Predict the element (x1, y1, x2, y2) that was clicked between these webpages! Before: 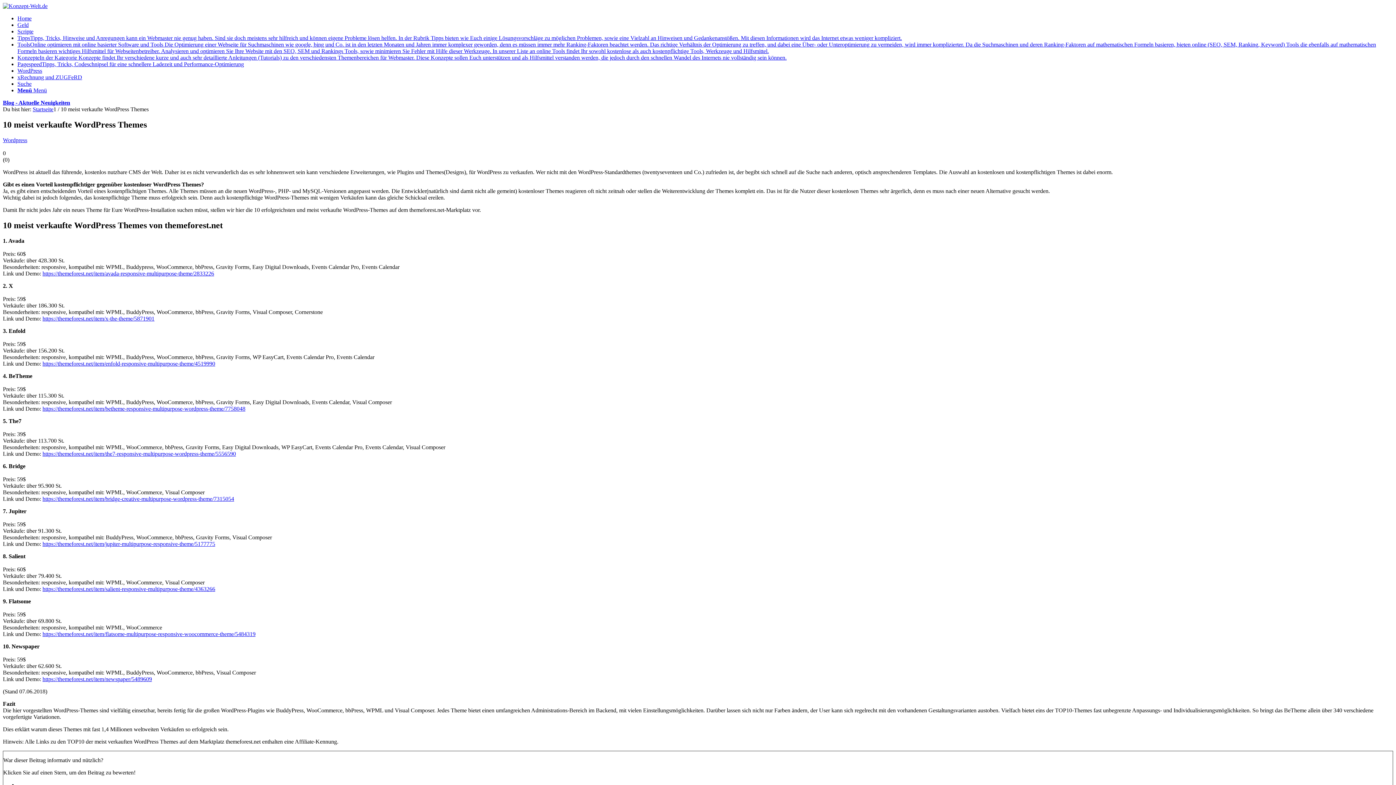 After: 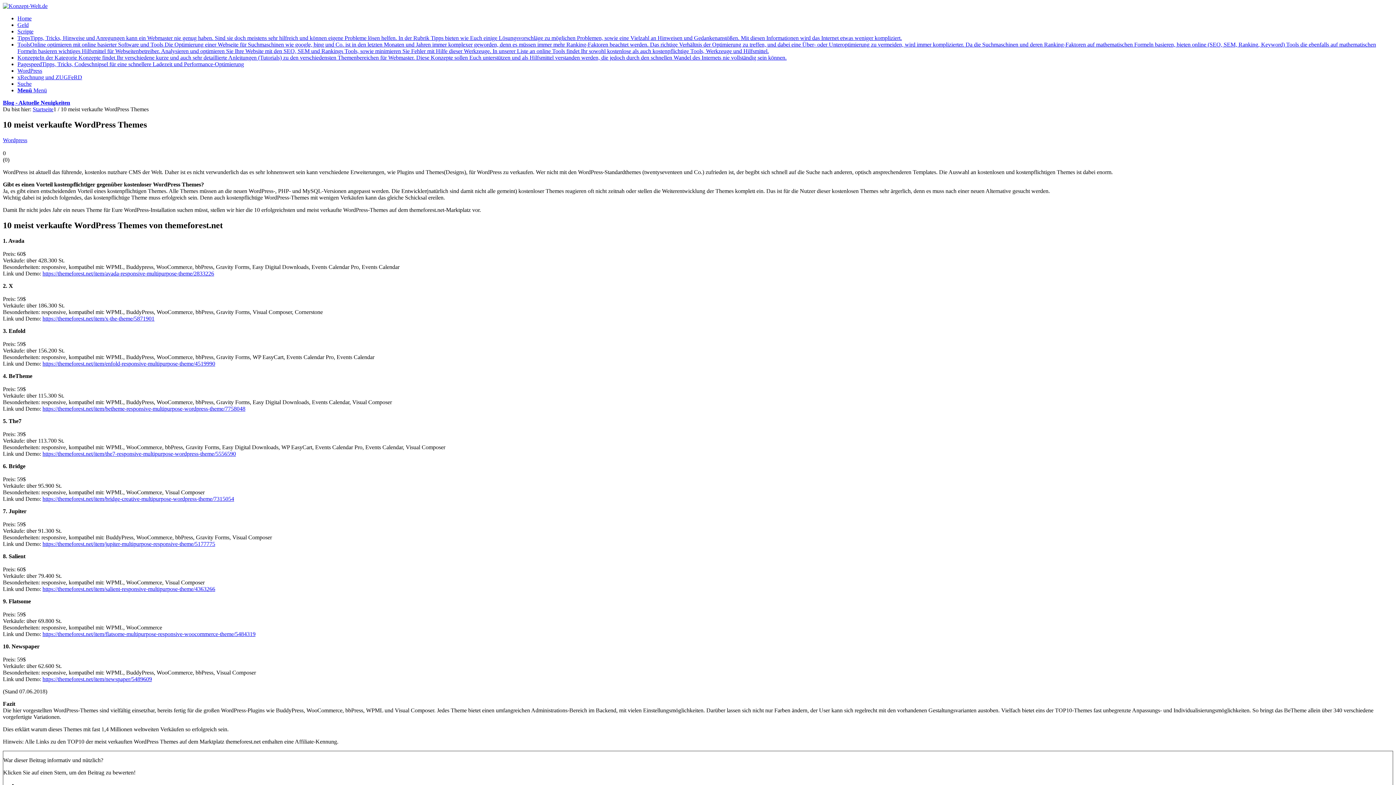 Action: bbox: (42, 495, 234, 502) label: https://themeforest.net/item/bridge-creative-multipurpose-wordpress-theme/7315054